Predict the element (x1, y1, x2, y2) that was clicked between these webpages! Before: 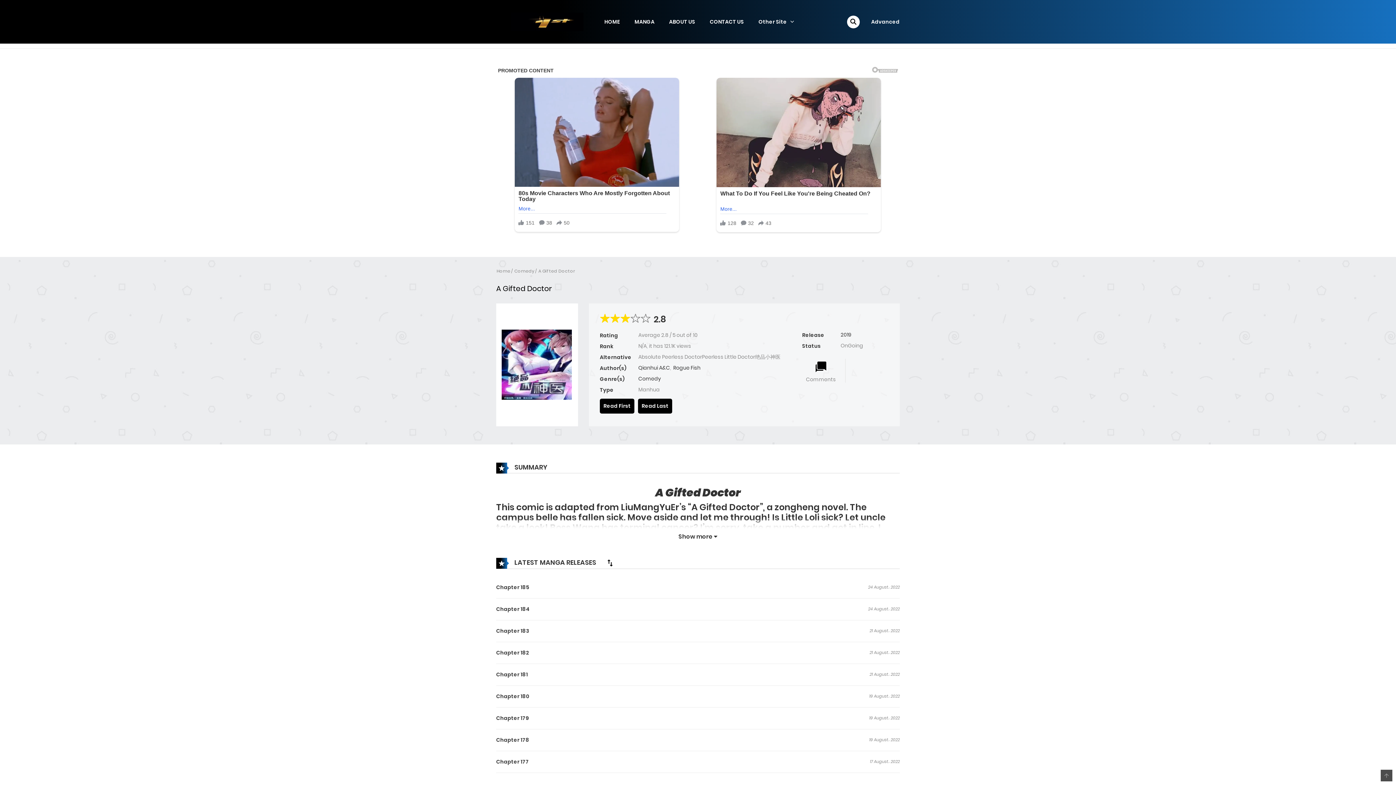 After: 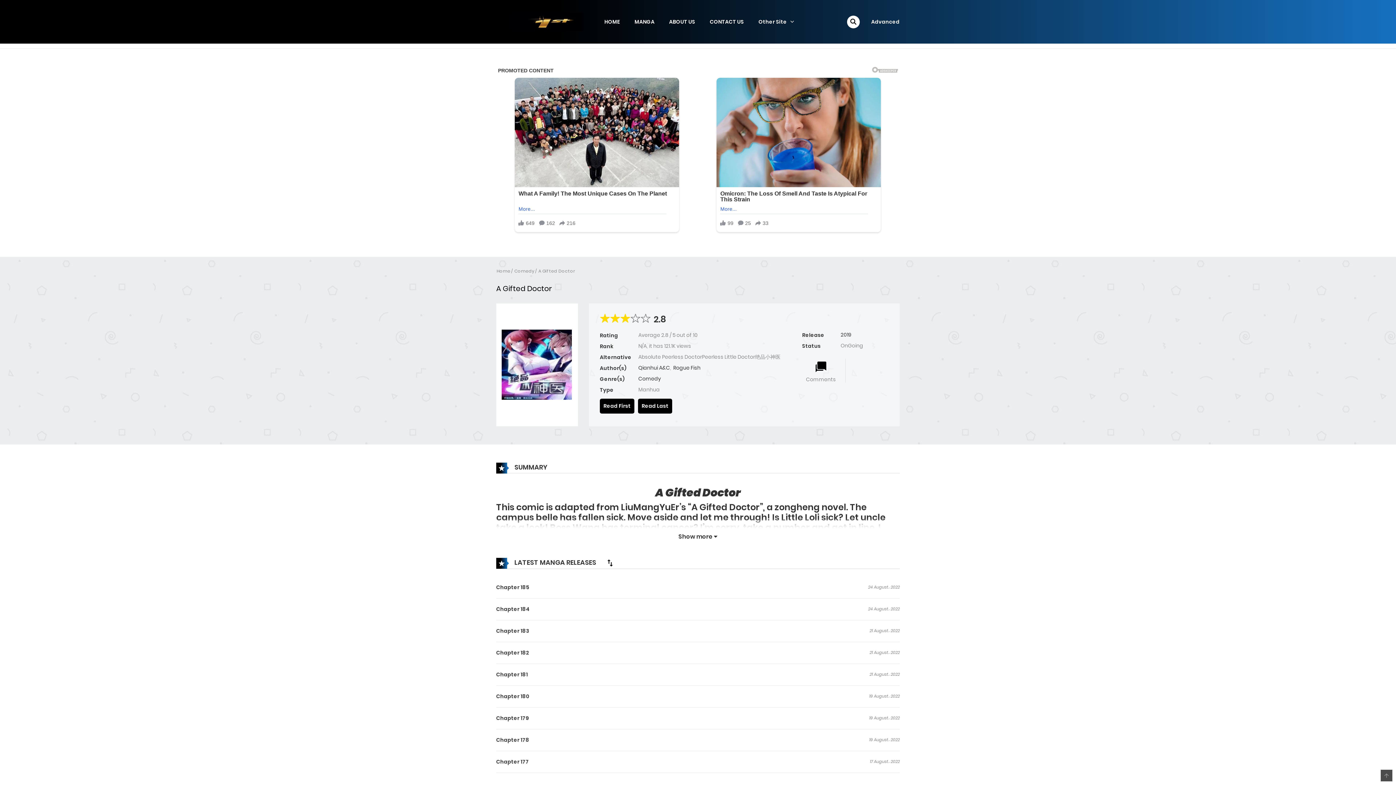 Action: bbox: (501, 360, 572, 368)